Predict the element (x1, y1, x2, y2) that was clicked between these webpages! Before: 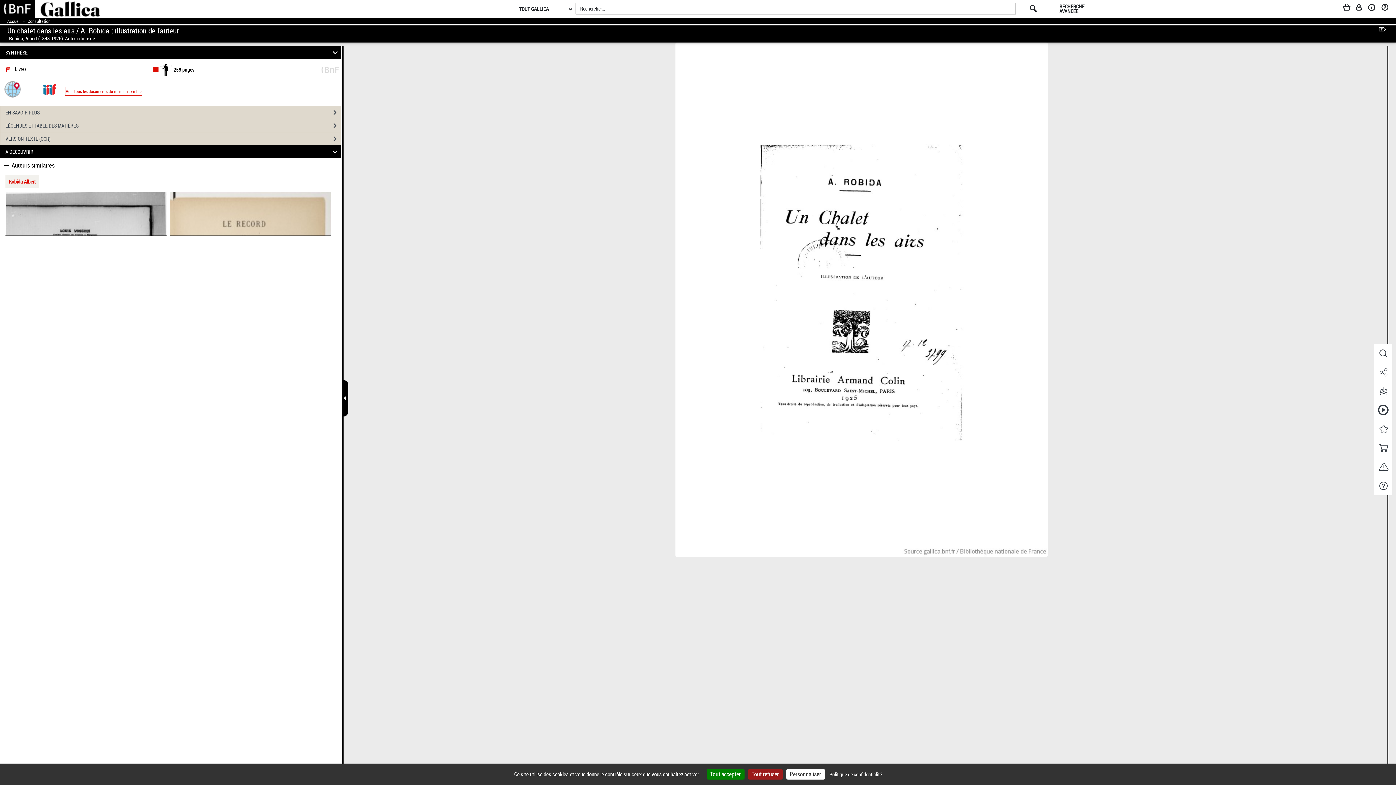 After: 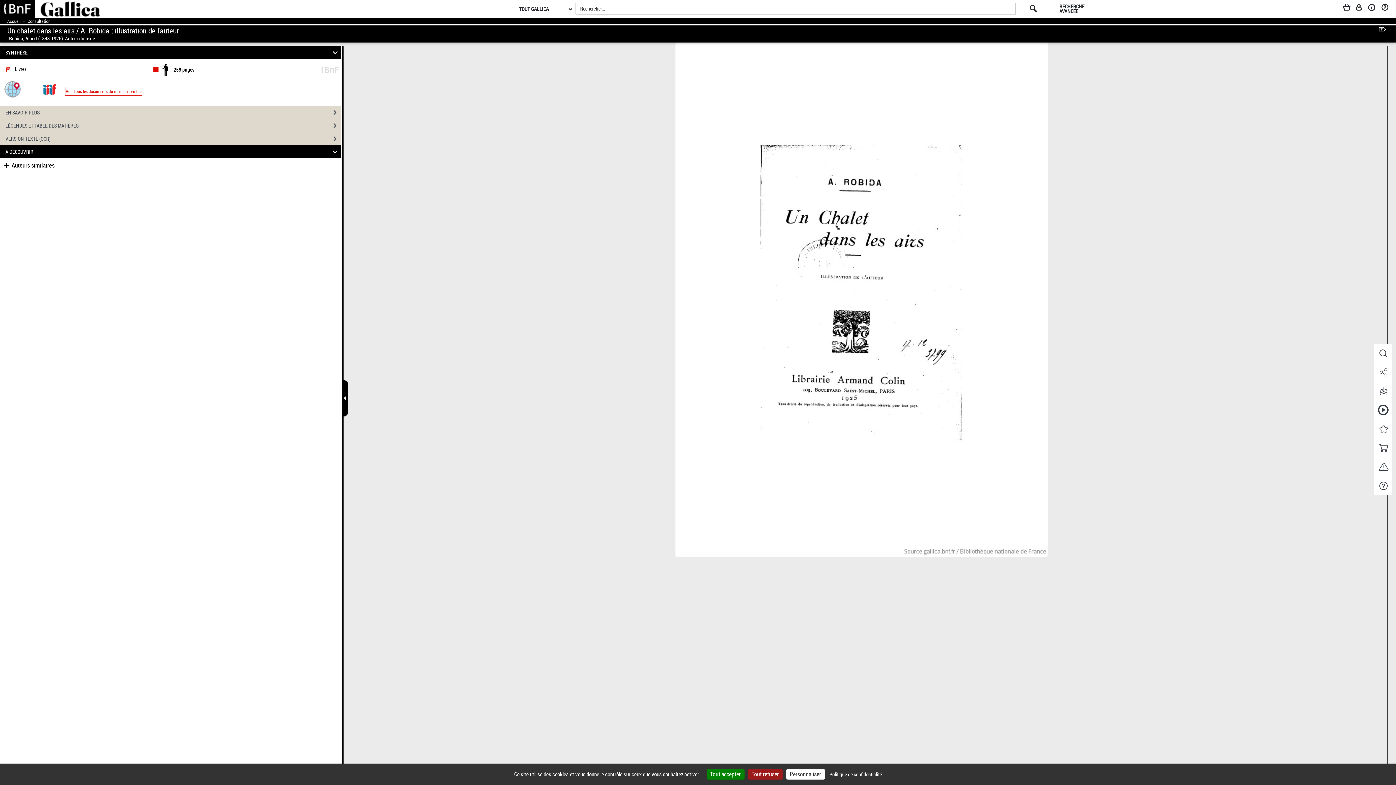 Action: label:  Auteurs similaires bbox: (2, 162, 54, 169)